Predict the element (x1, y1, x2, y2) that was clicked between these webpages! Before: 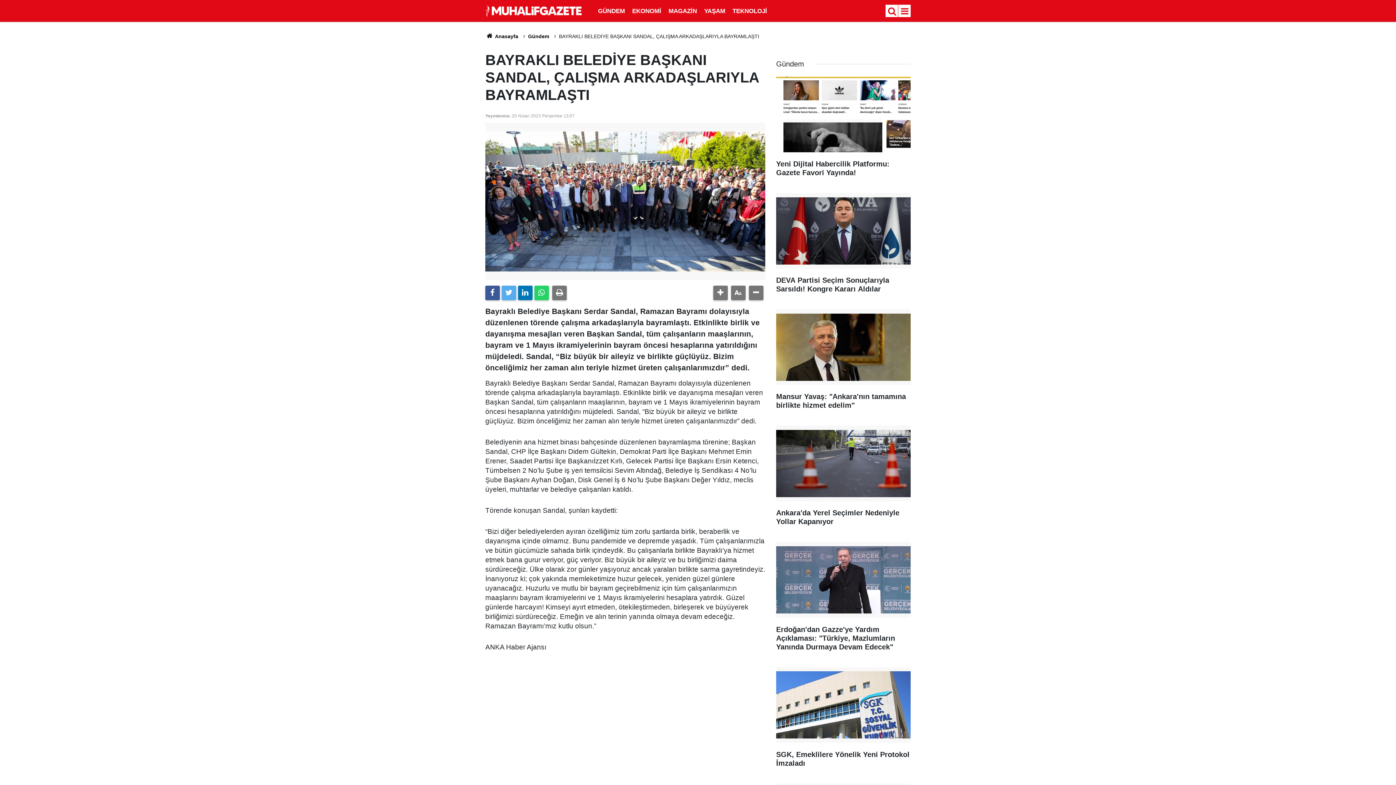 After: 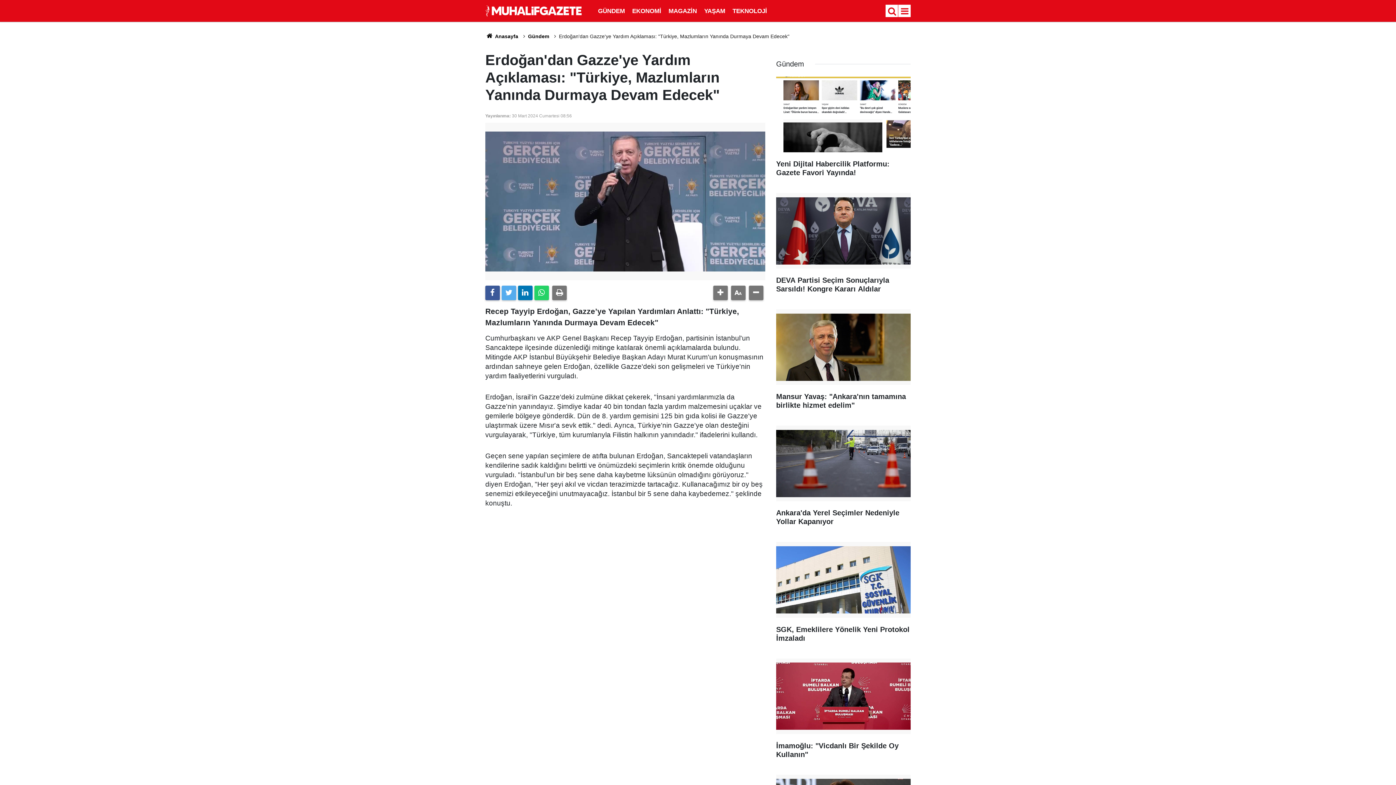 Action: label: Erdoğan'dan Gazze'ye Yardım Açıklaması: "Türkiye, Mazlumların Yanında Durmaya Devam Edecek" bbox: (776, 542, 910, 658)